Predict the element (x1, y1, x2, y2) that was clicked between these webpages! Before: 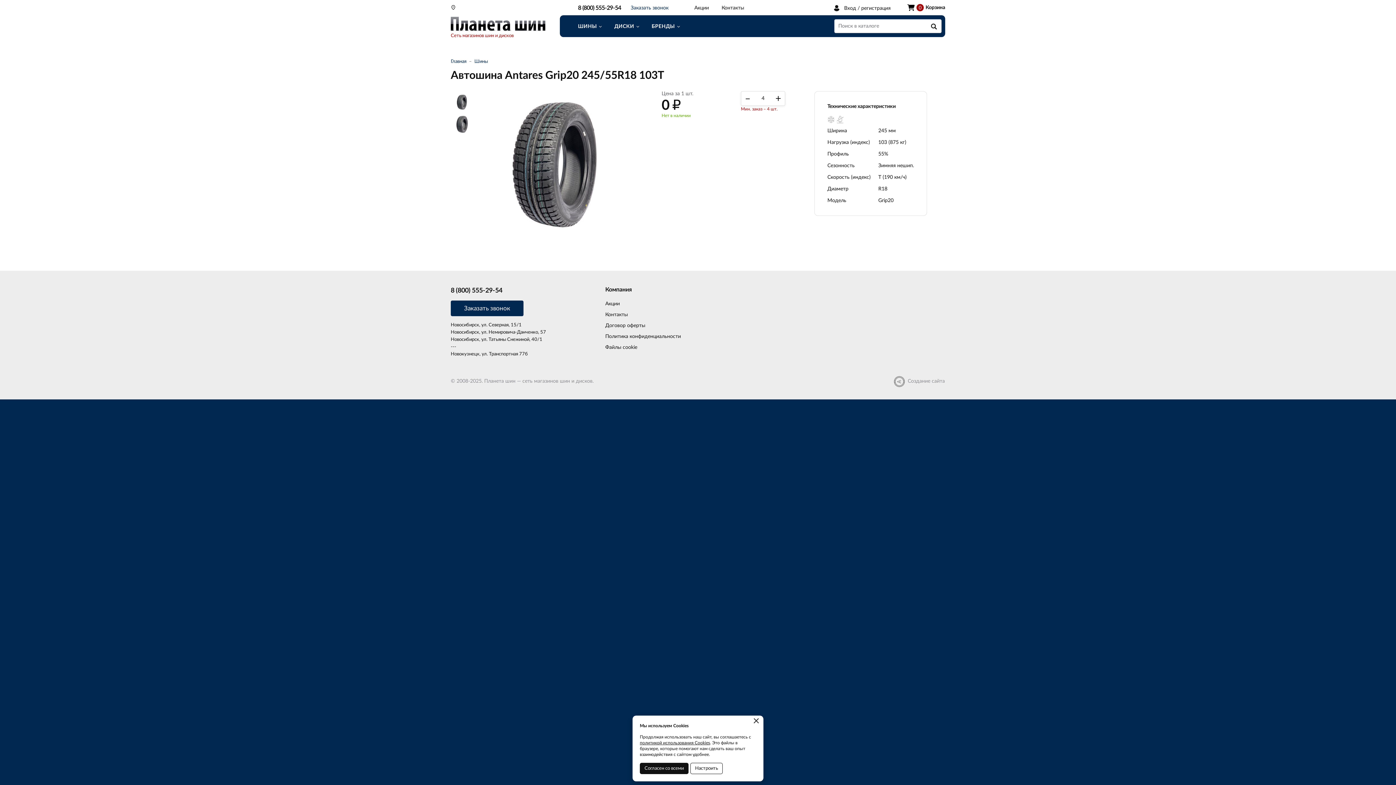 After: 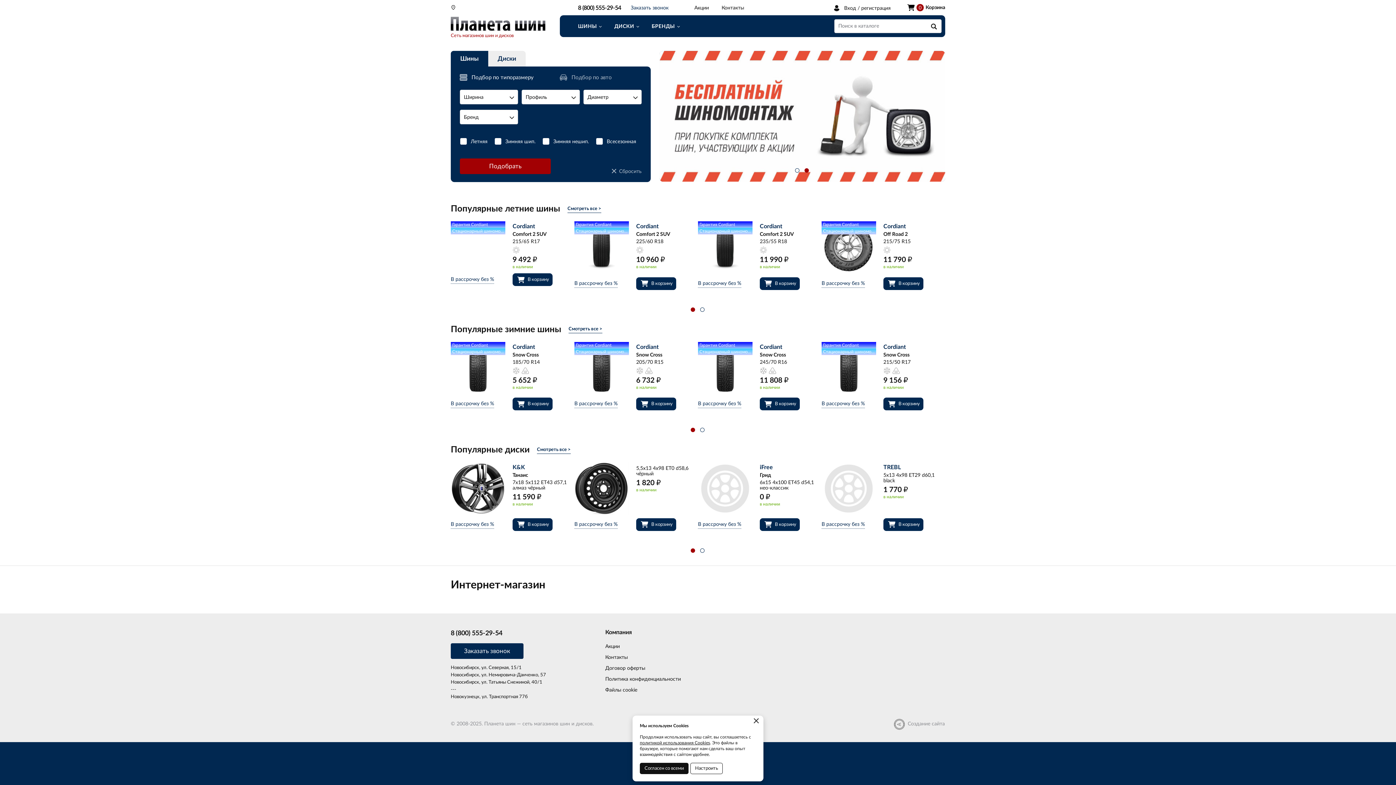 Action: bbox: (450, 59, 466, 64) label: Главная